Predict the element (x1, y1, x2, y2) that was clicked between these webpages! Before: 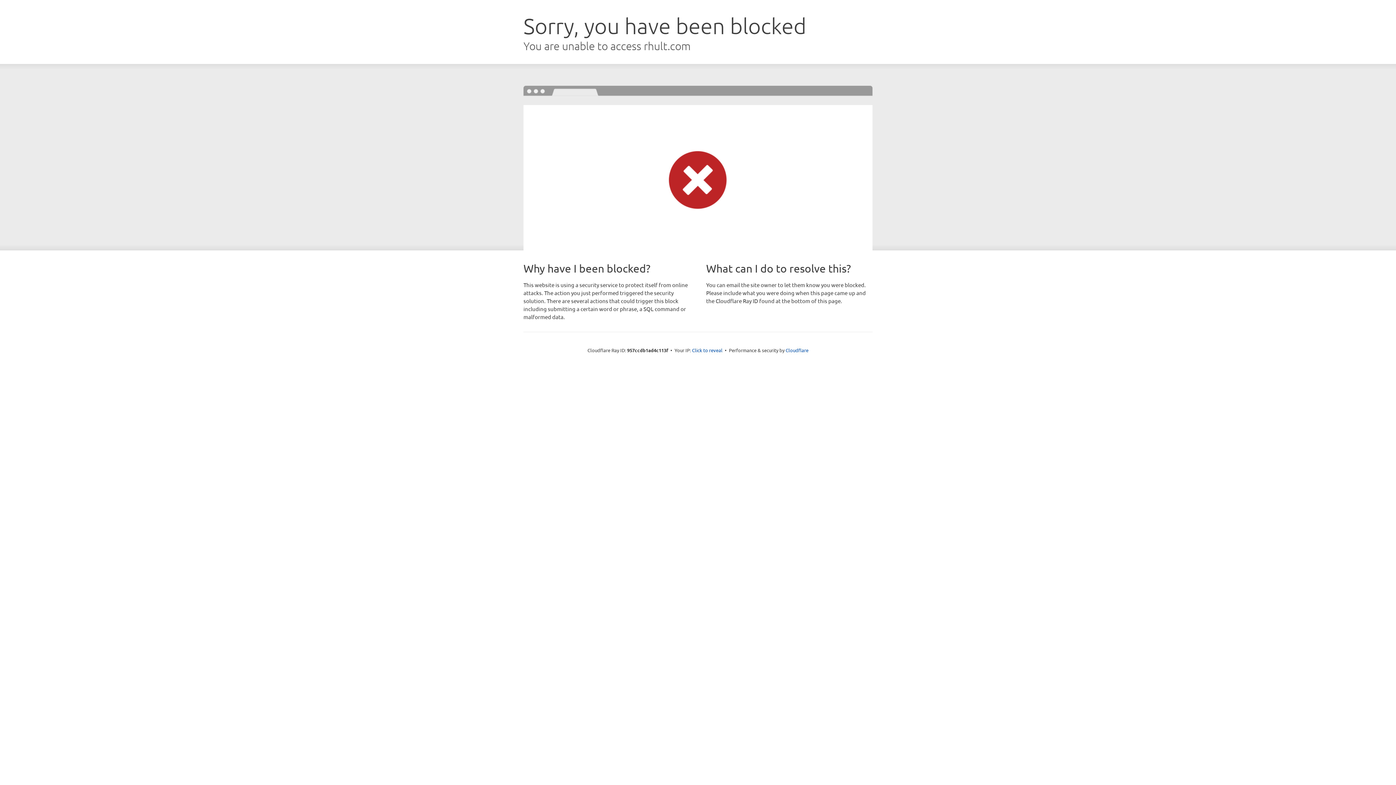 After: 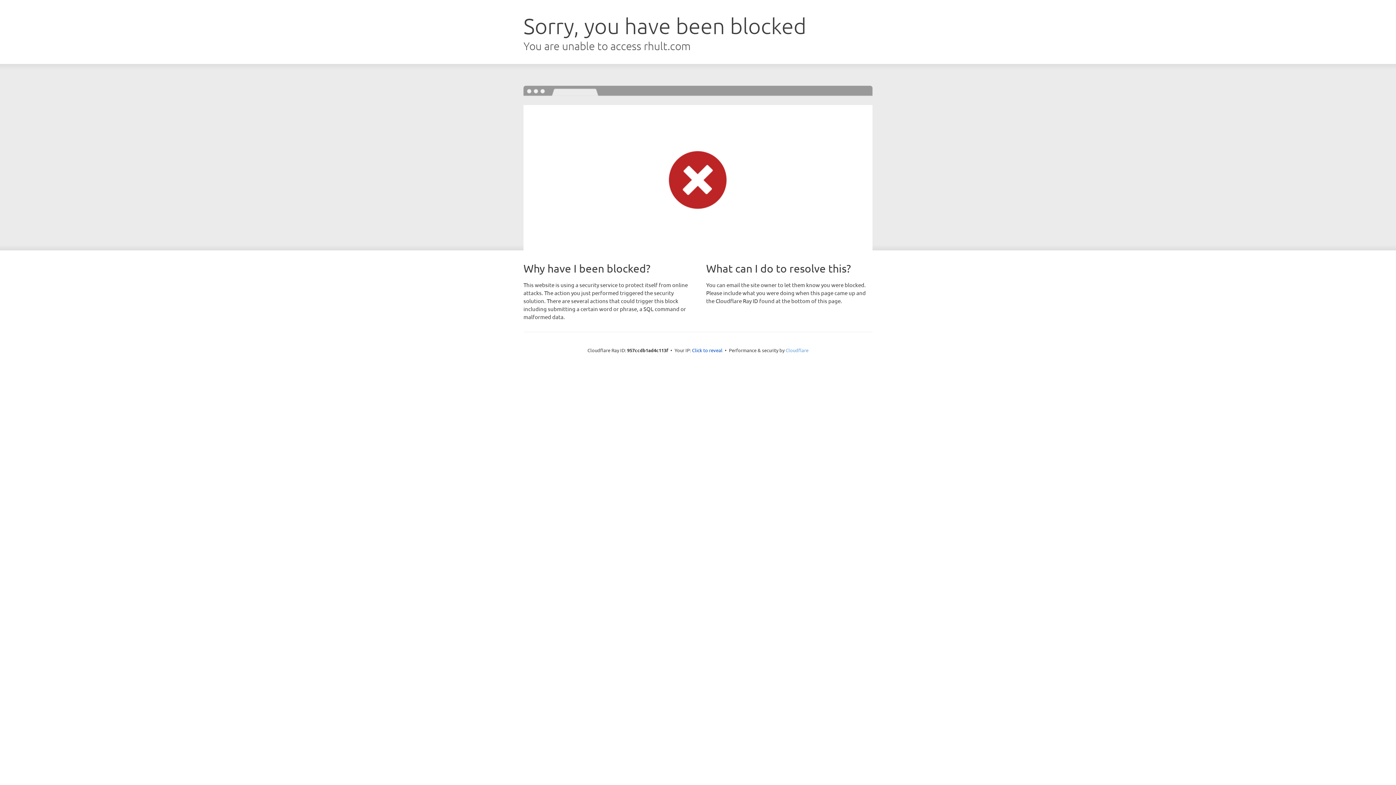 Action: bbox: (785, 347, 808, 353) label: Cloudflare